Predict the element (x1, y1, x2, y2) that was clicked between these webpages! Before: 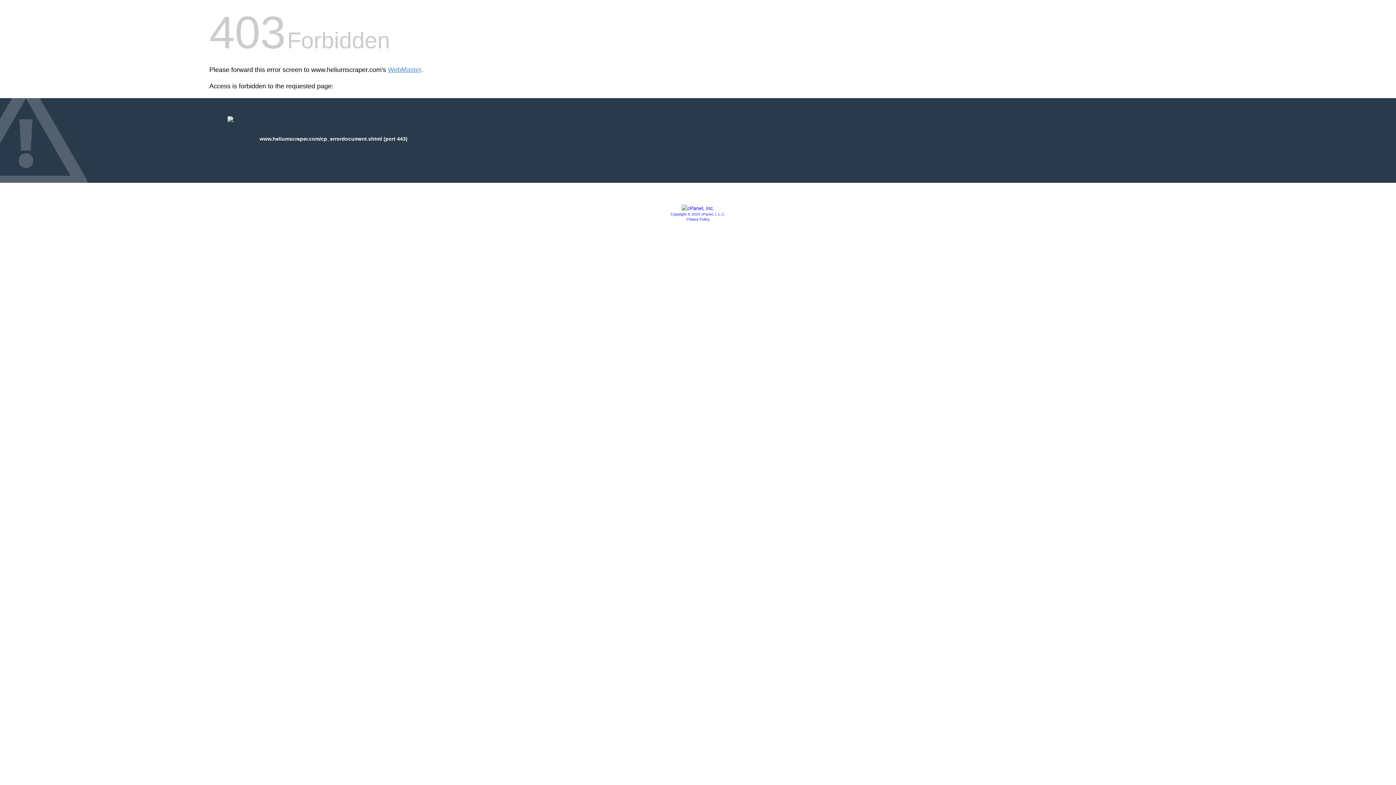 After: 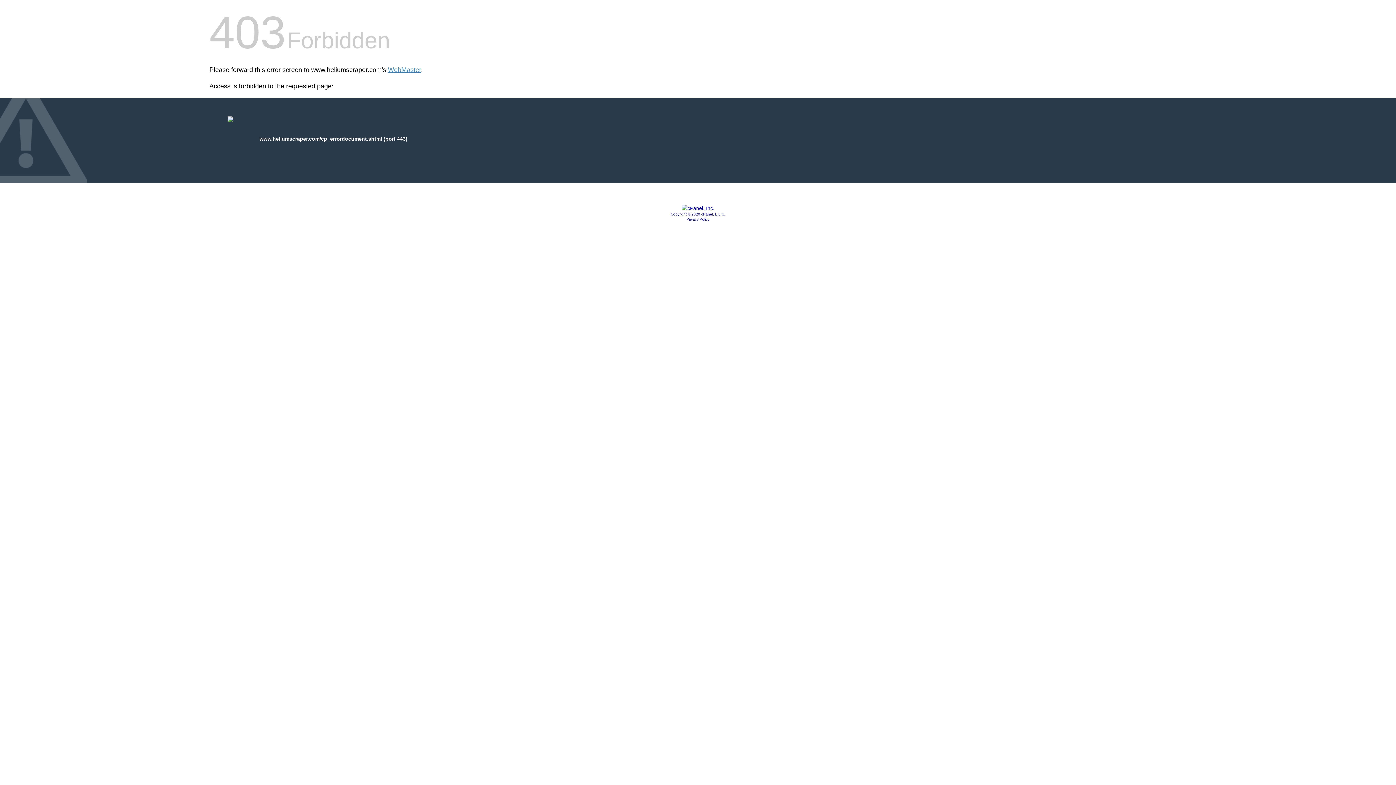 Action: bbox: (681, 205, 714, 211)